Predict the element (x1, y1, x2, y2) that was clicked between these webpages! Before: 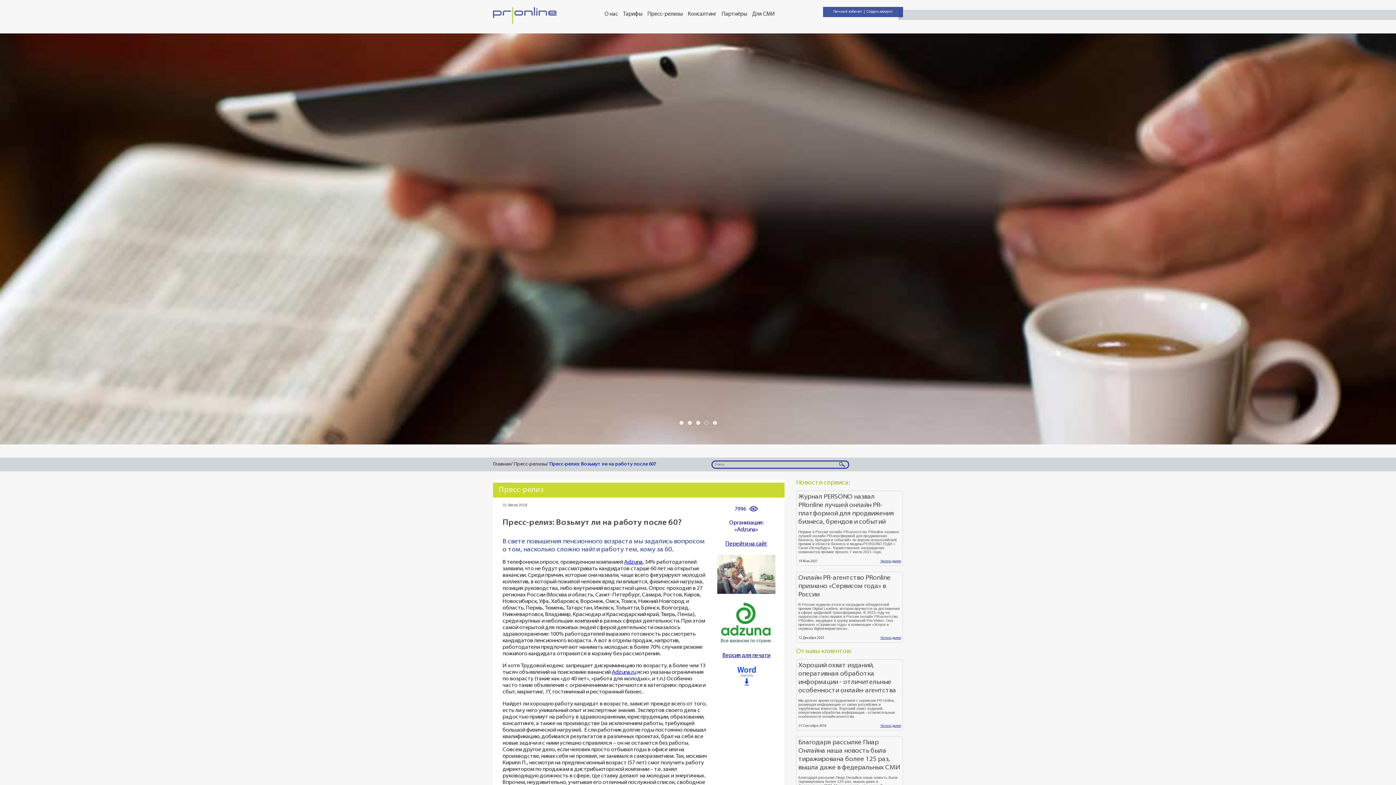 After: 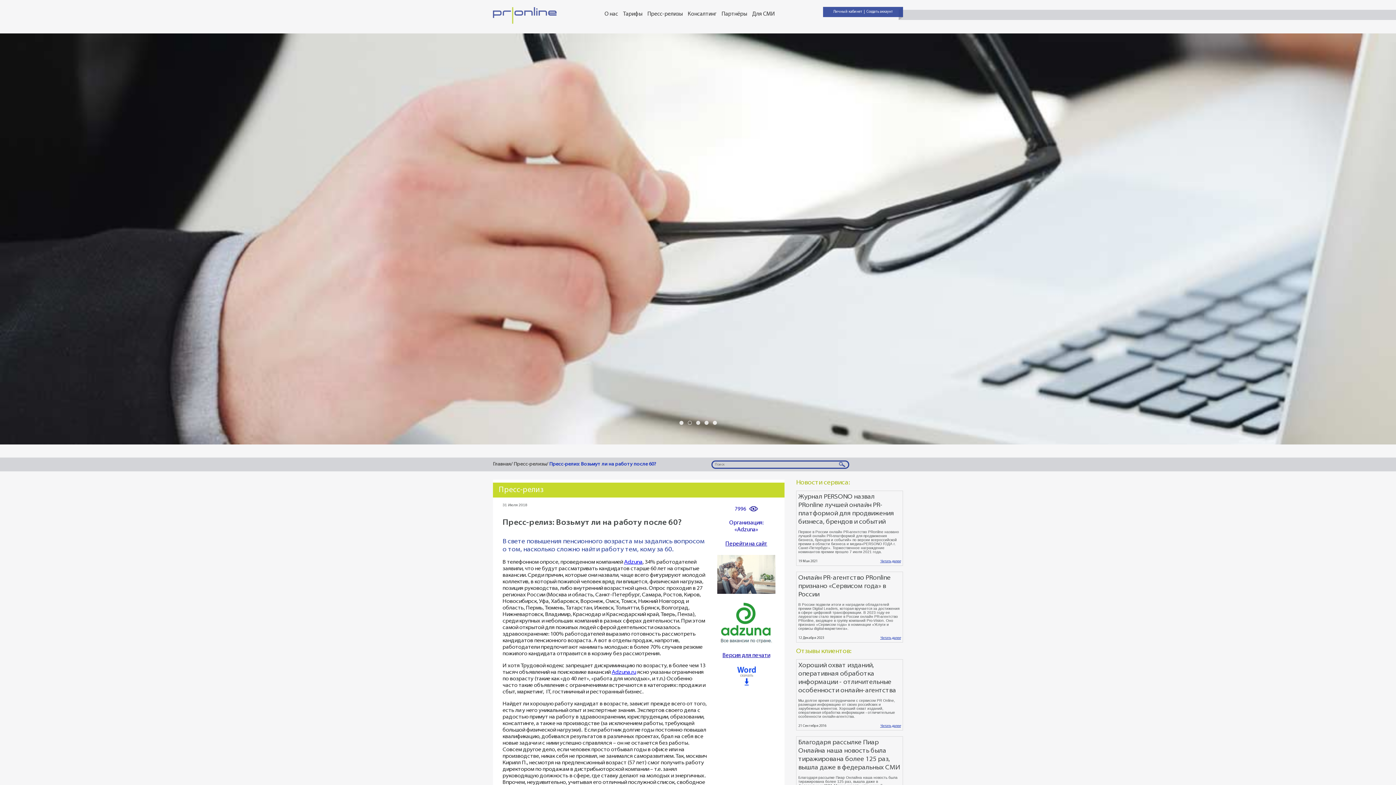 Action: bbox: (688, 421, 691, 424)